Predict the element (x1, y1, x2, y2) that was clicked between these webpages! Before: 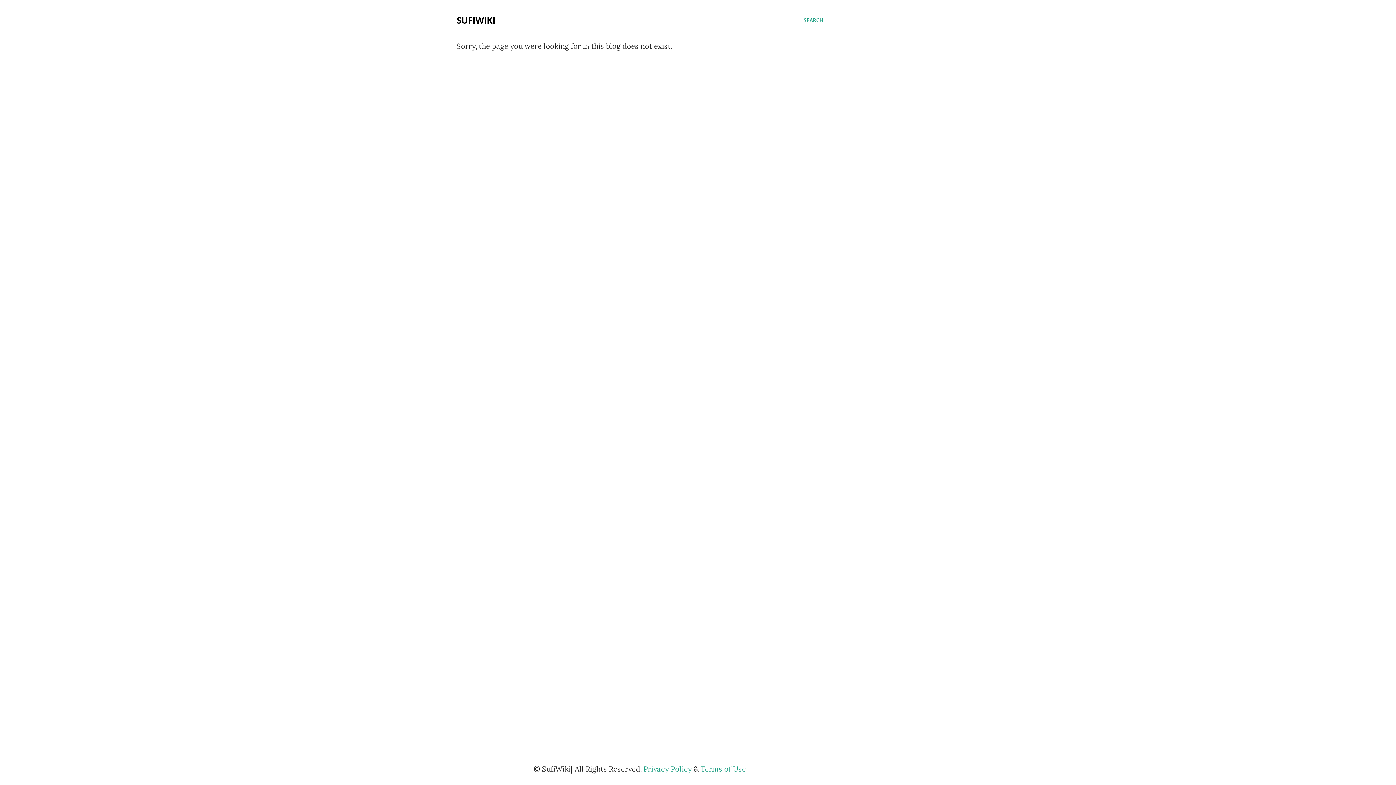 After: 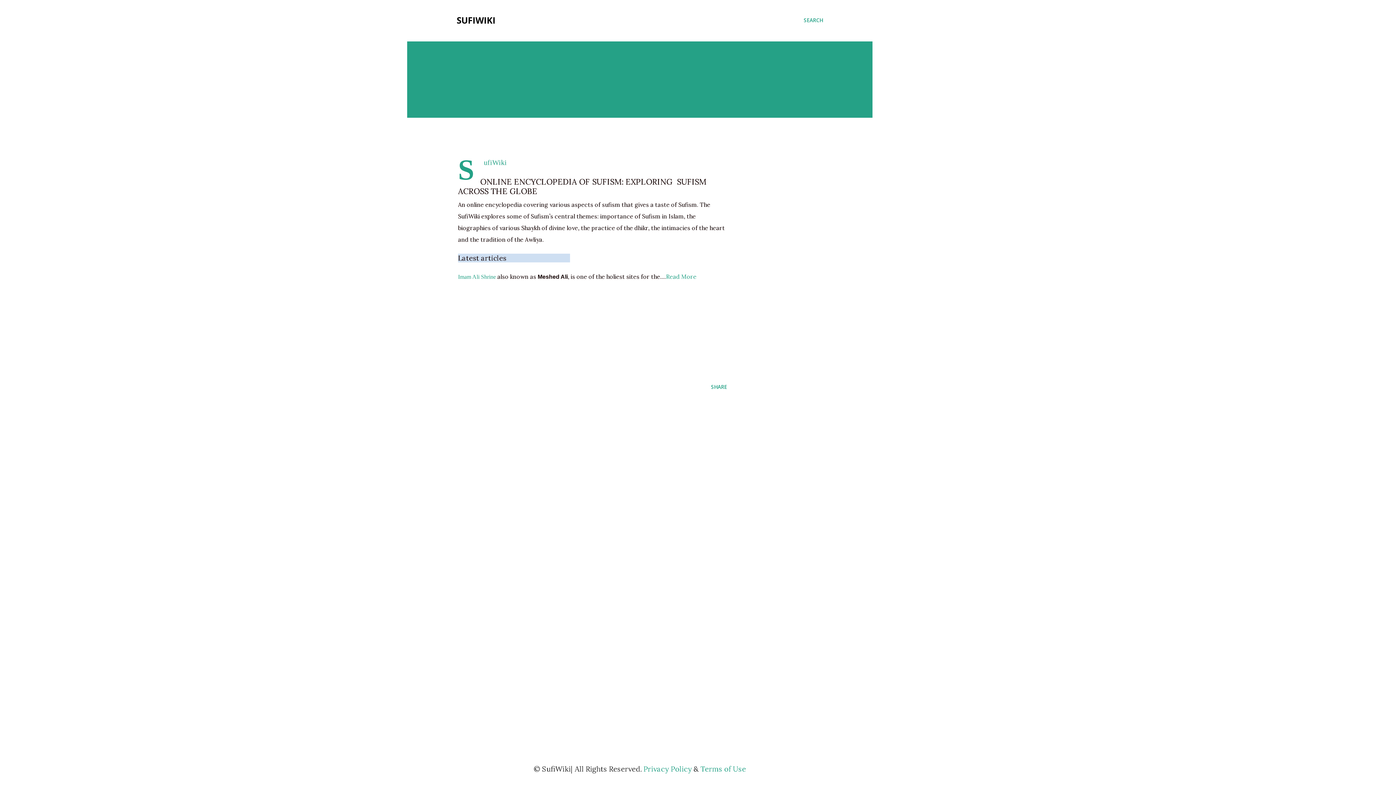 Action: label: SUFIWIKI bbox: (456, 14, 495, 26)